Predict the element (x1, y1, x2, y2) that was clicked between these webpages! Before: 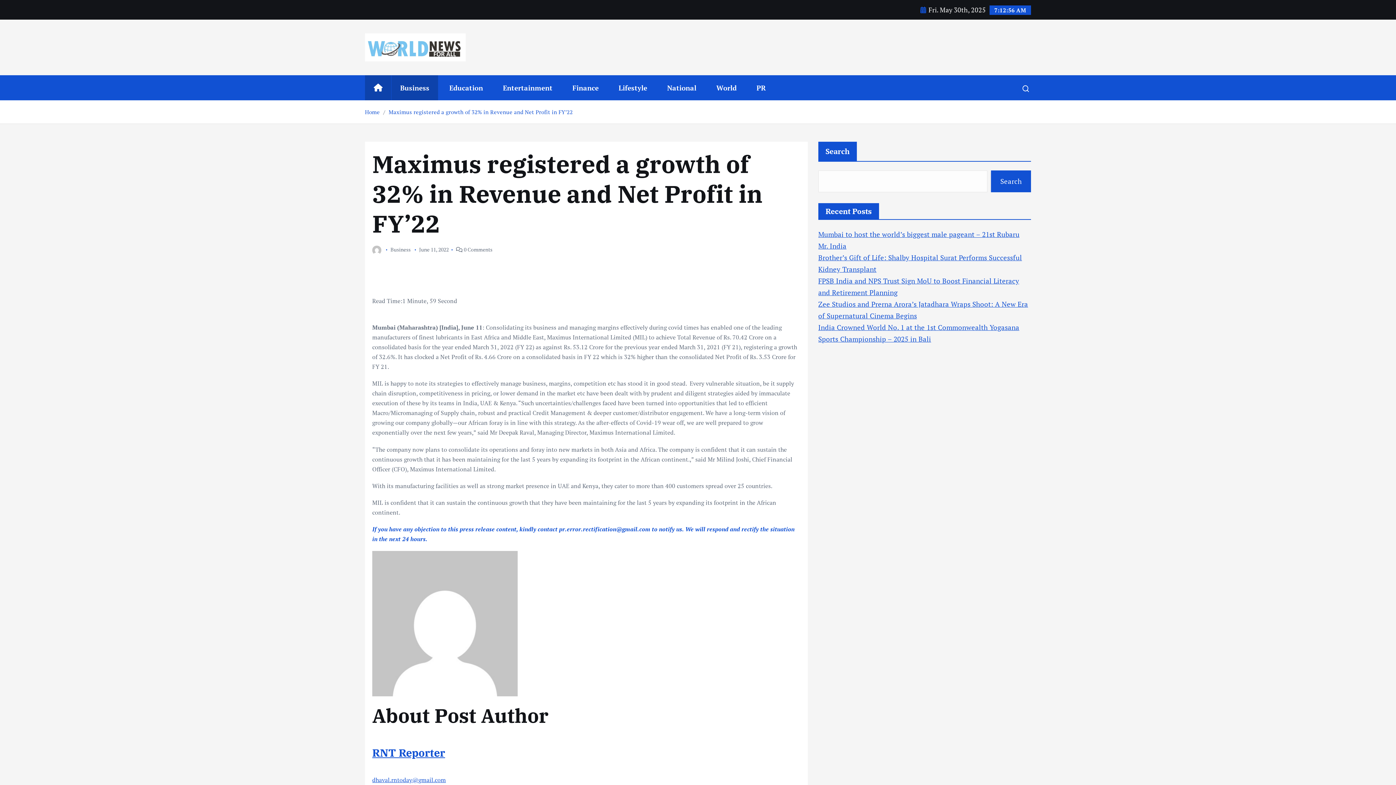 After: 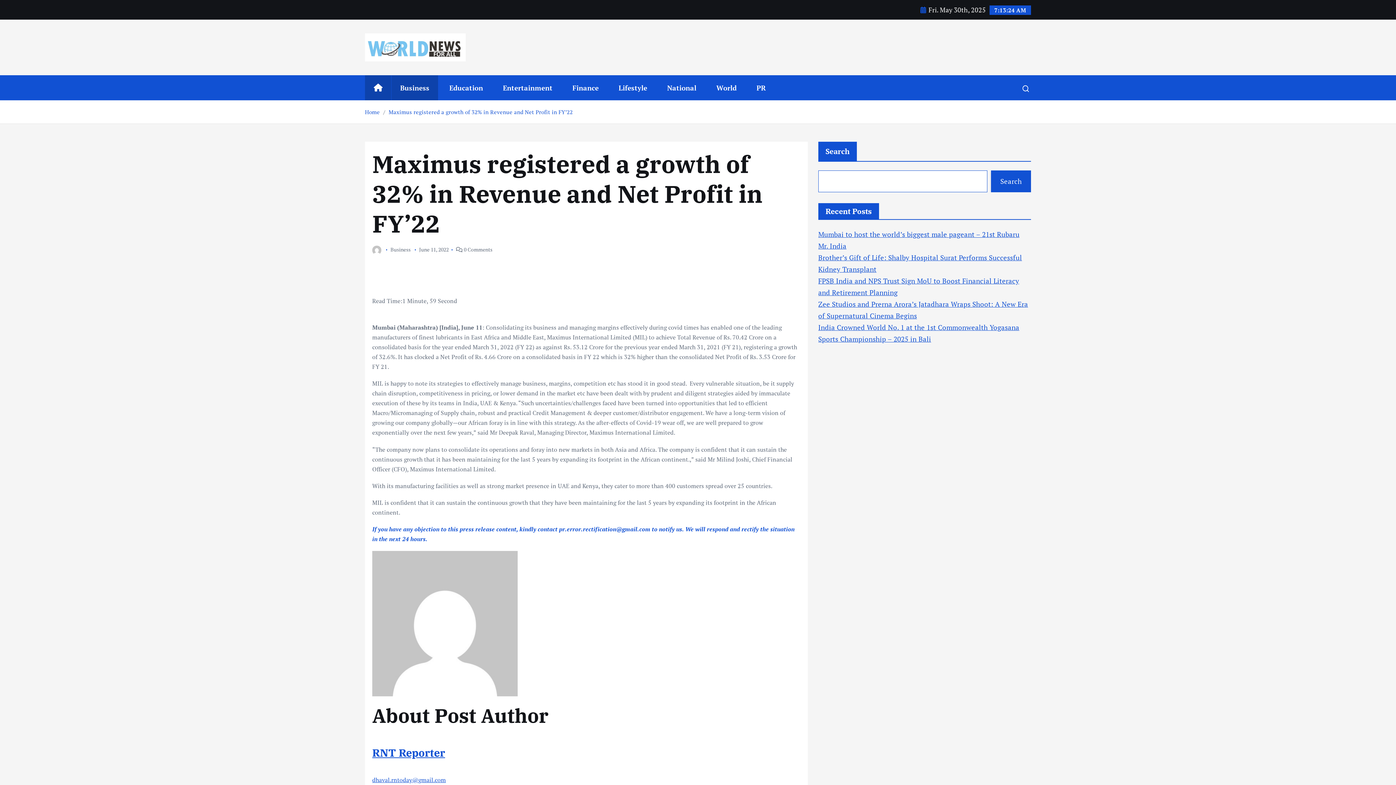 Action: bbox: (991, 170, 1031, 192) label: Search